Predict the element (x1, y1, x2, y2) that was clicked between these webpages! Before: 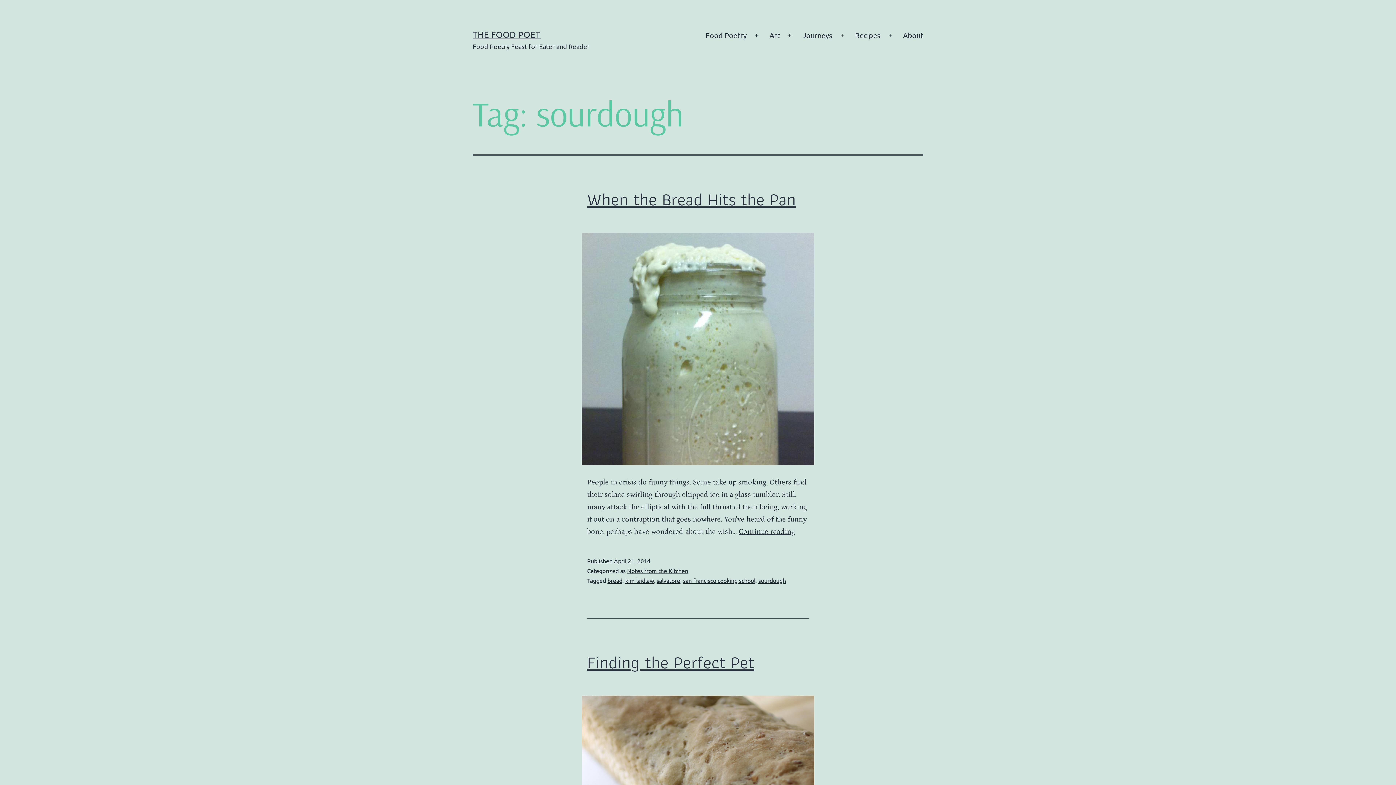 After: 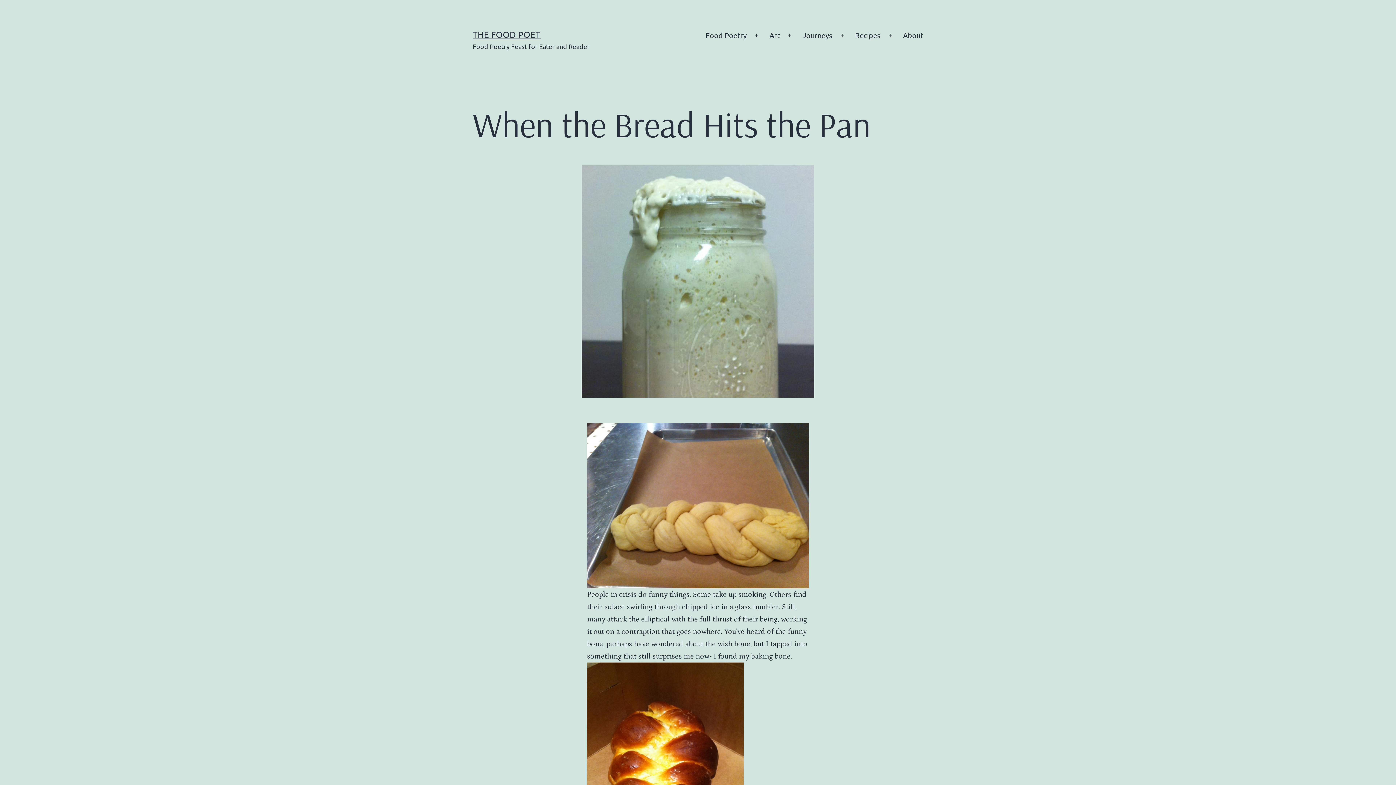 Action: bbox: (472, 232, 923, 465)